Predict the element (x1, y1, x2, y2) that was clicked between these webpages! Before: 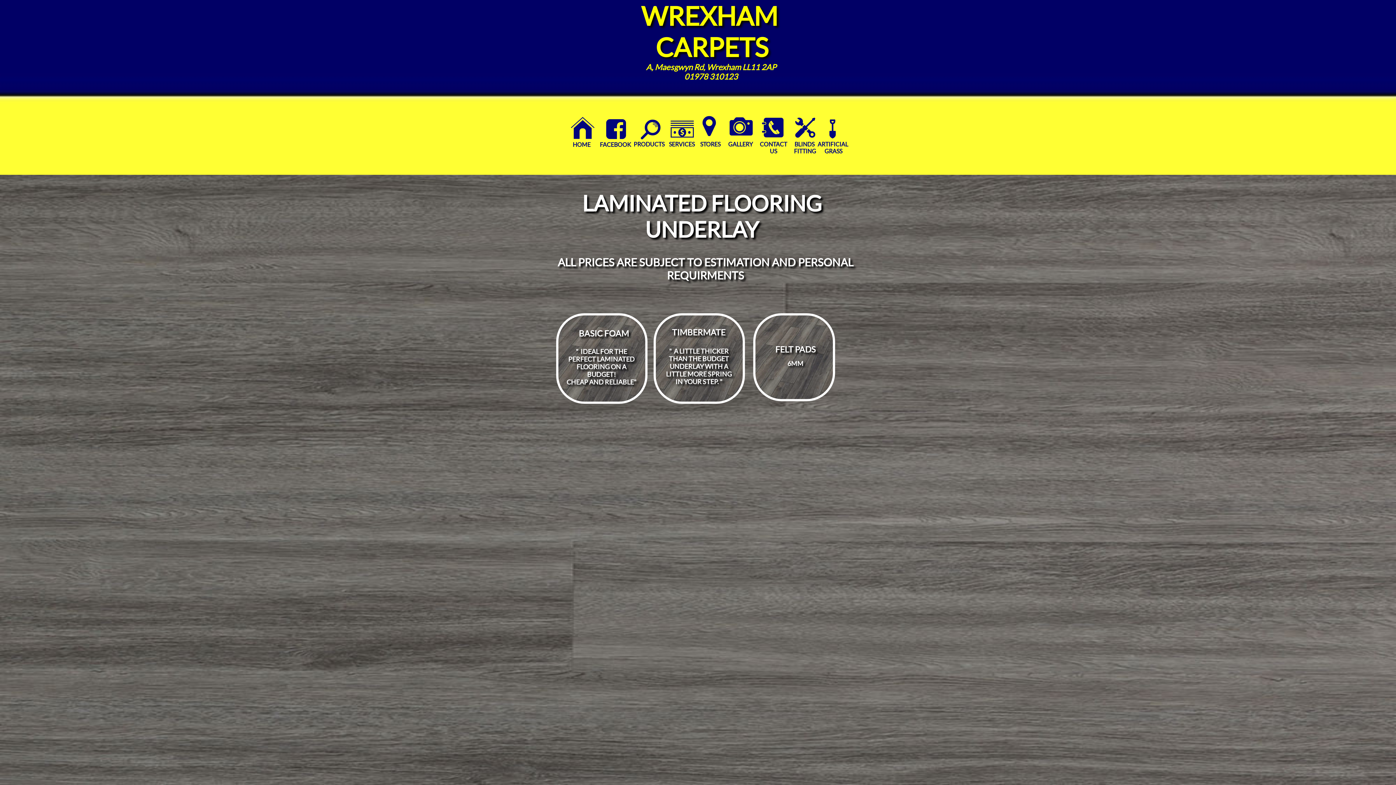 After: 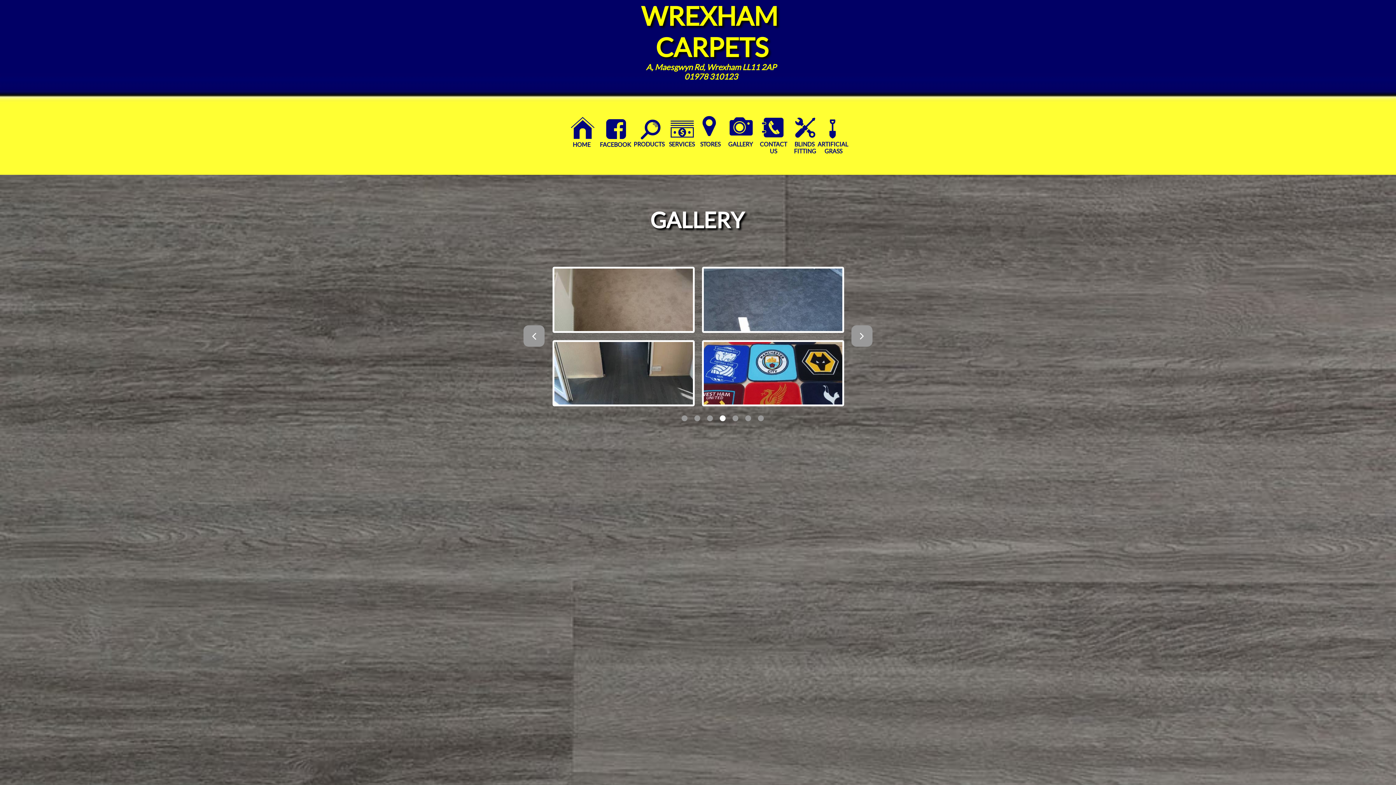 Action: label:  bbox: (713, 110, 769, 143)